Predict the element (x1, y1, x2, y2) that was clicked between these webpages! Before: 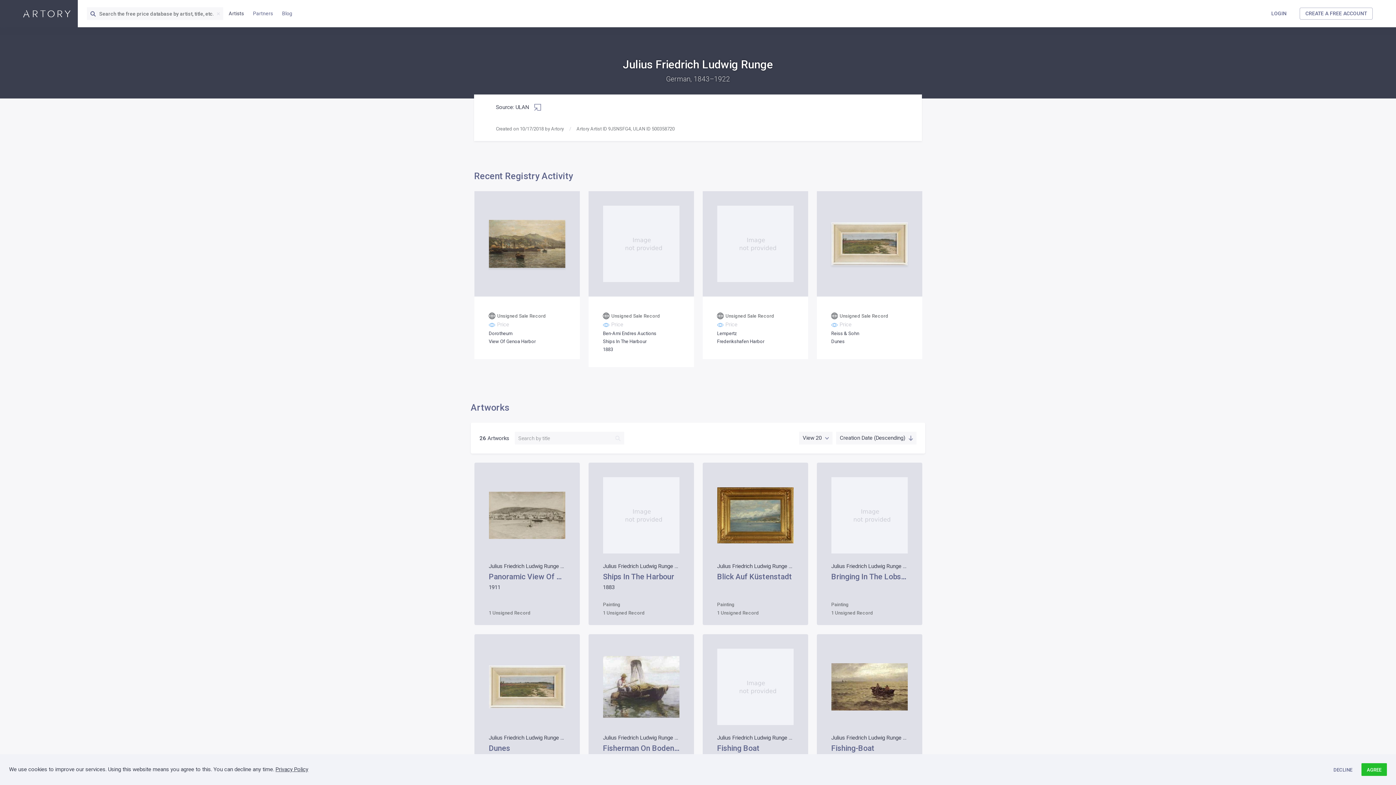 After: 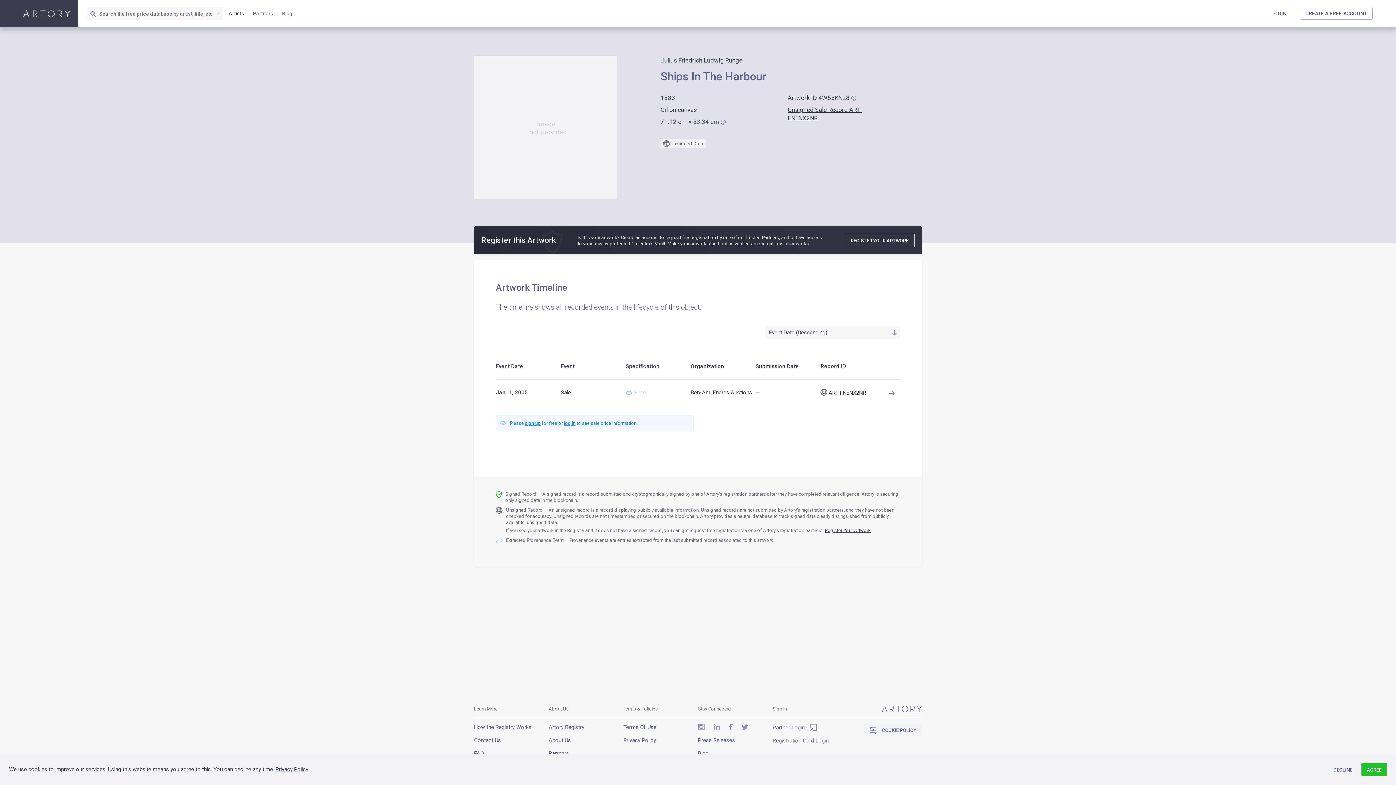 Action: label: Julius Friedrich Ludwig Runge (1843–1922)
Ships In The Harbour
1883
Painting
1 Unsigned Record bbox: (588, 462, 694, 625)